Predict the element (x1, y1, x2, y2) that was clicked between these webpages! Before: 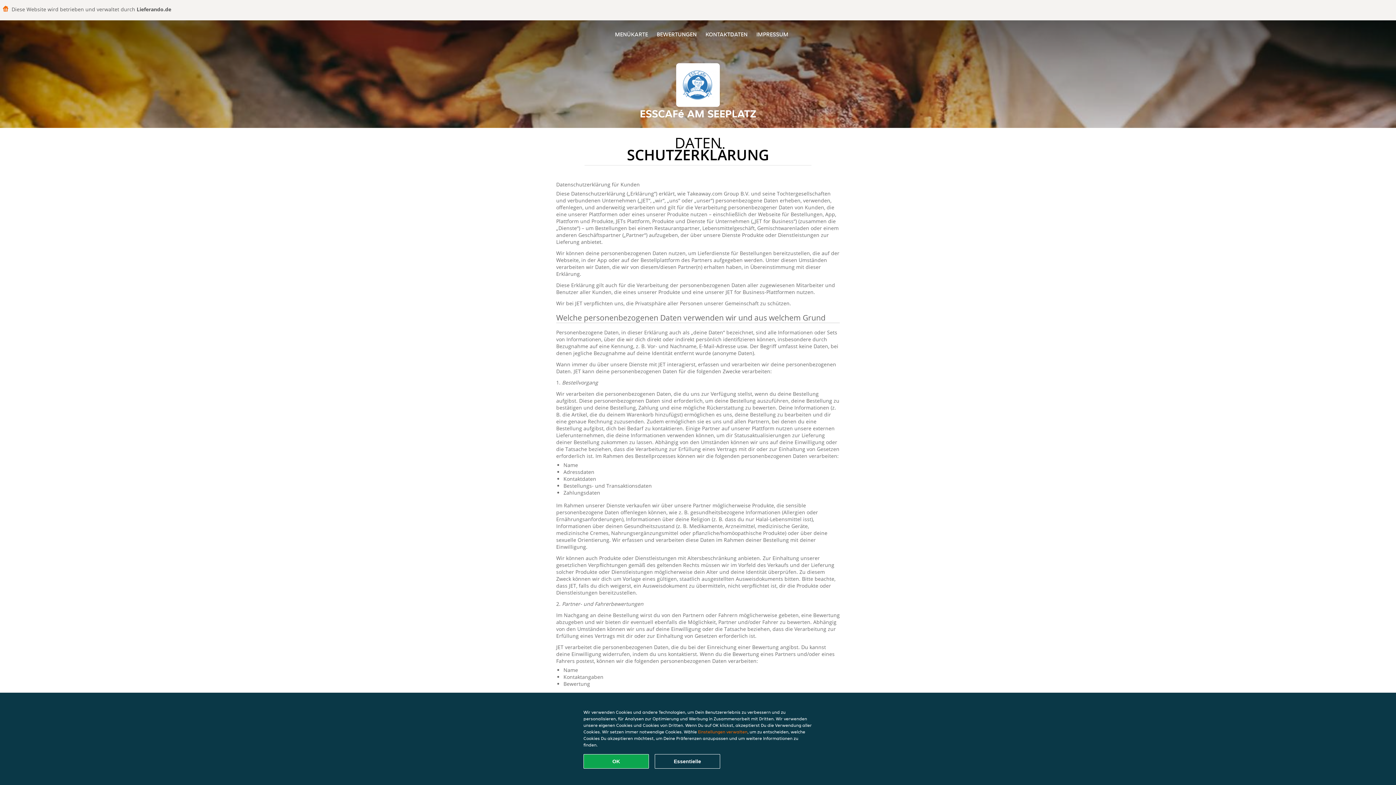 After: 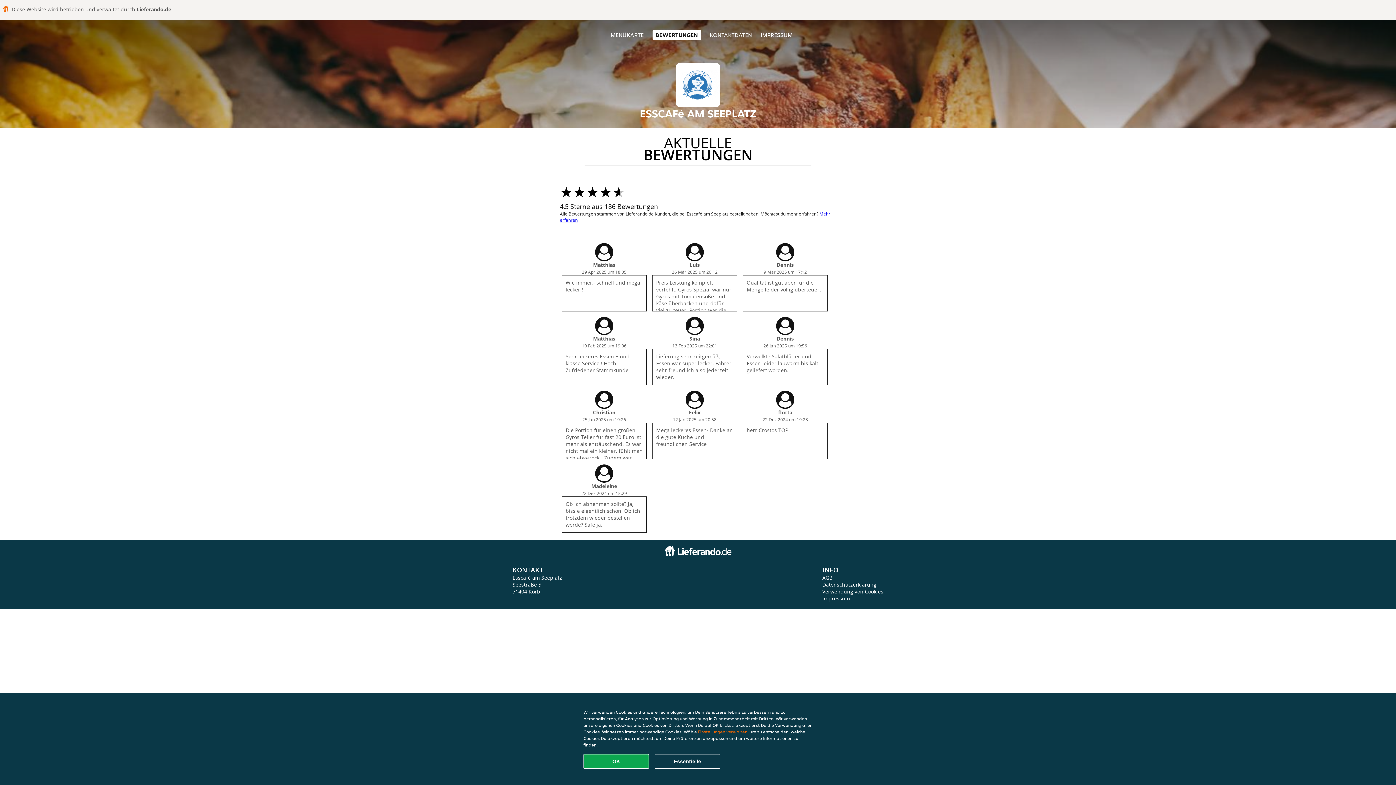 Action: label: BEWERTUNGEN bbox: (656, 30, 696, 38)